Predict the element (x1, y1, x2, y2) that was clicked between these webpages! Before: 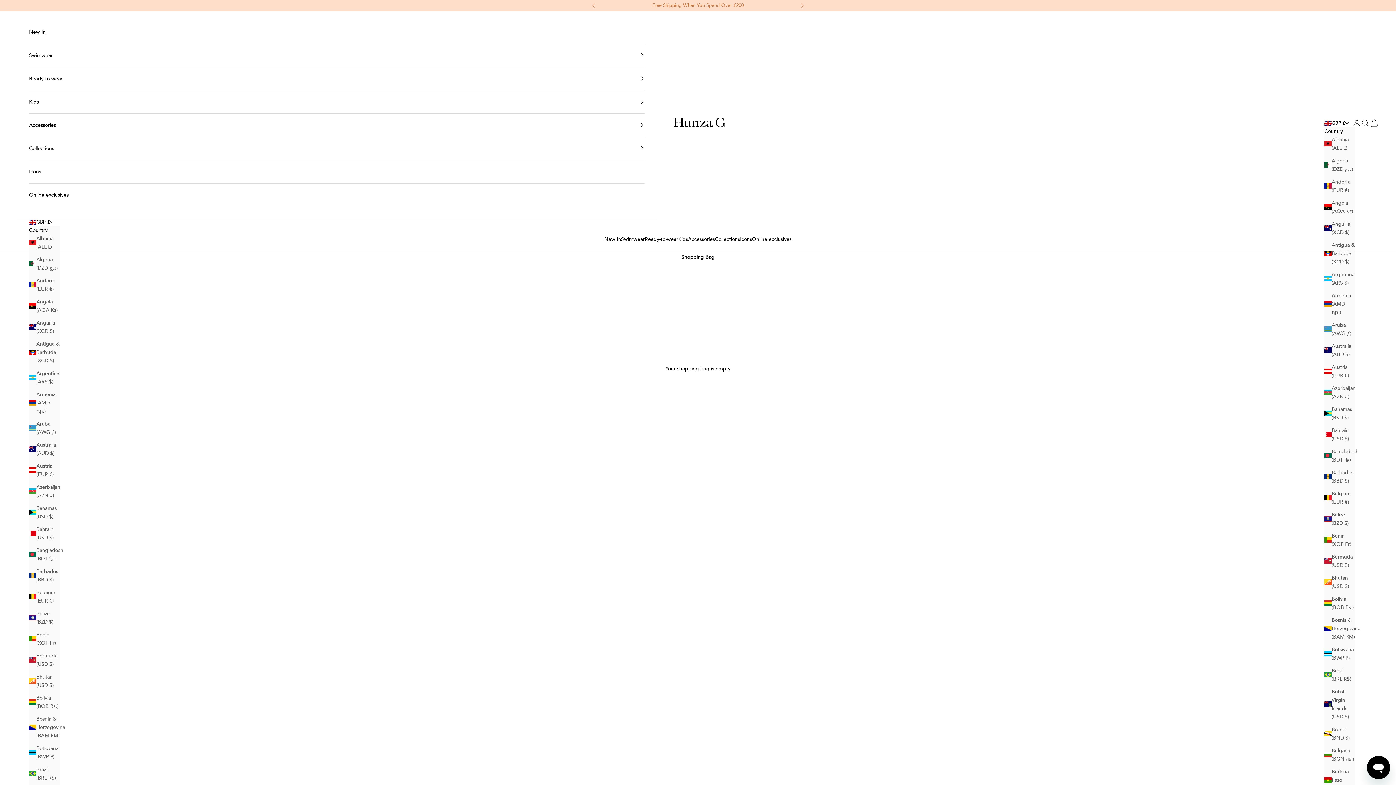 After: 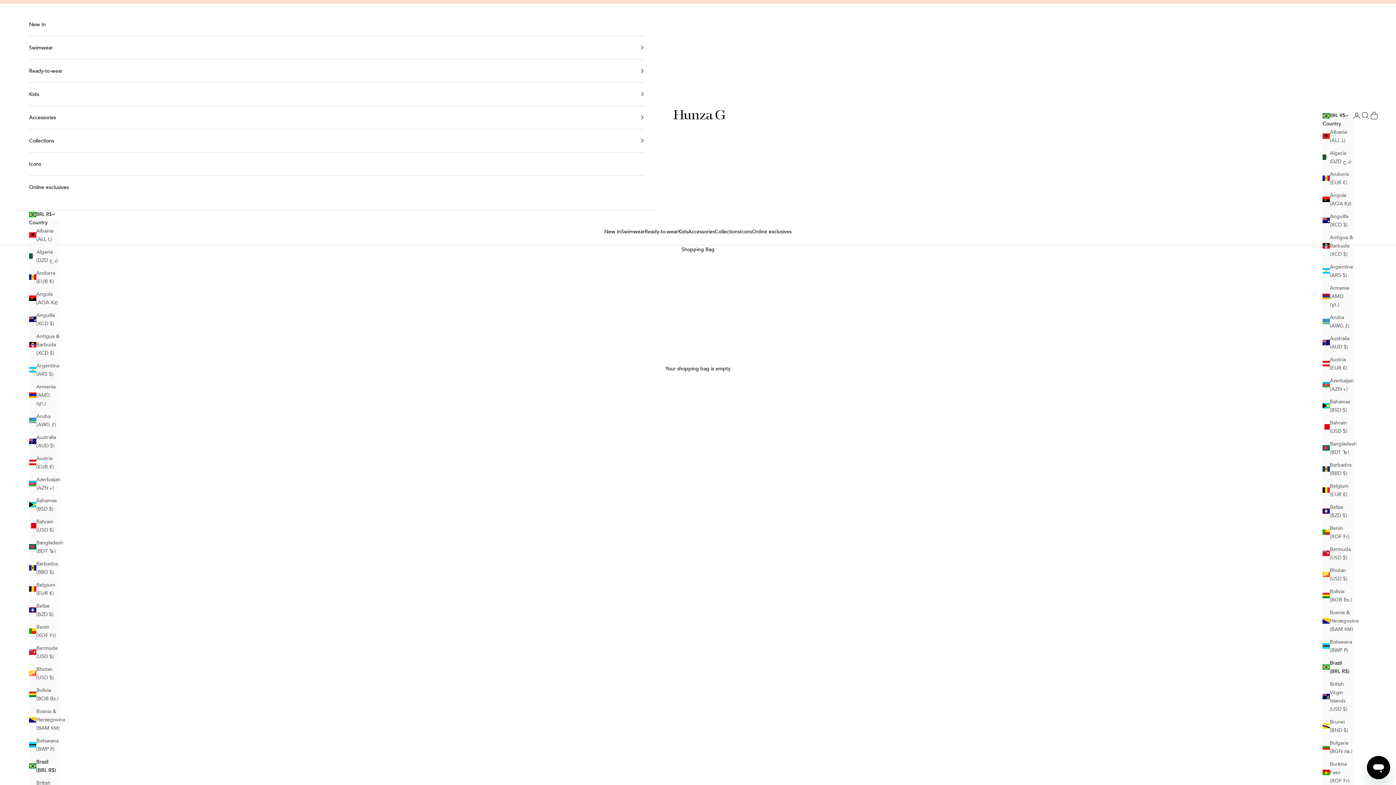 Action: bbox: (1324, 666, 1355, 683) label: Brazil (BRL R$)